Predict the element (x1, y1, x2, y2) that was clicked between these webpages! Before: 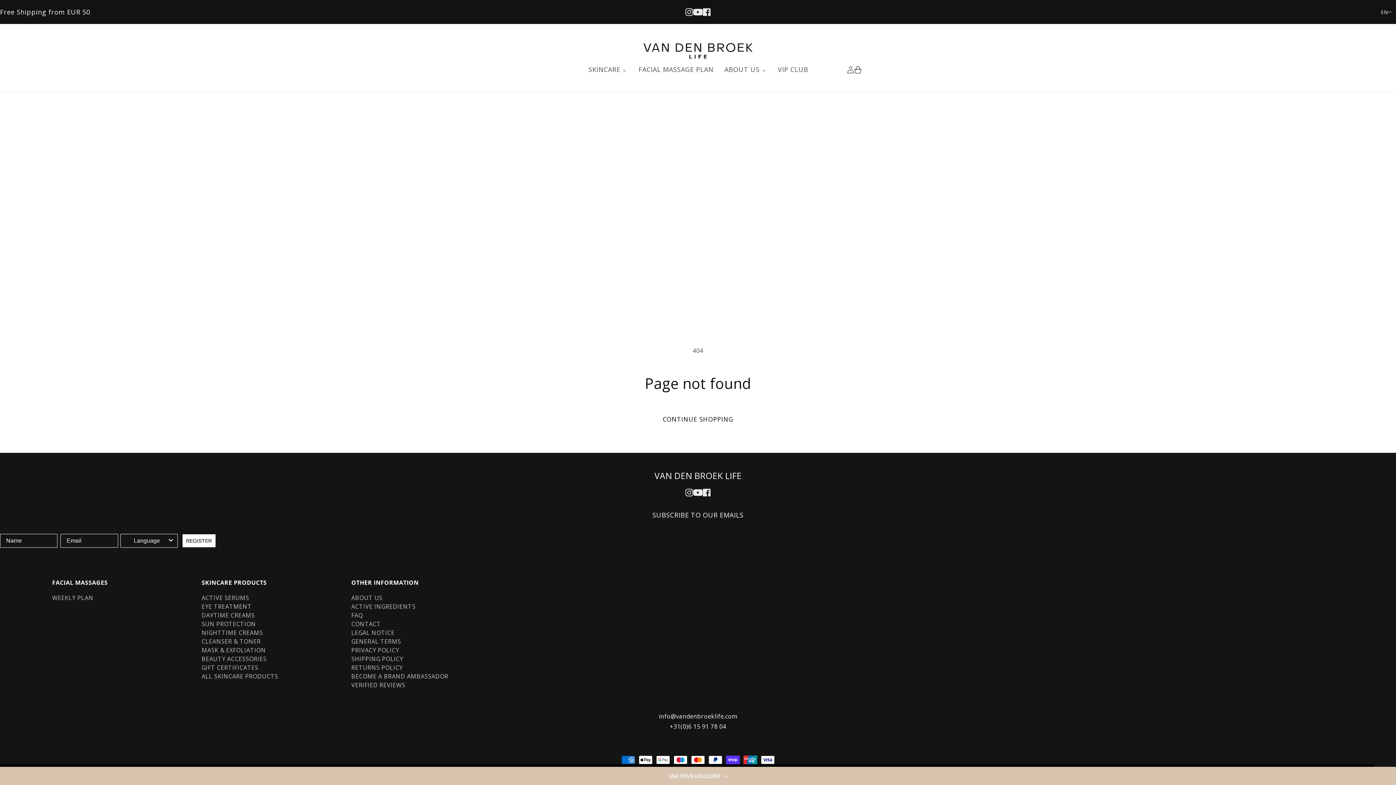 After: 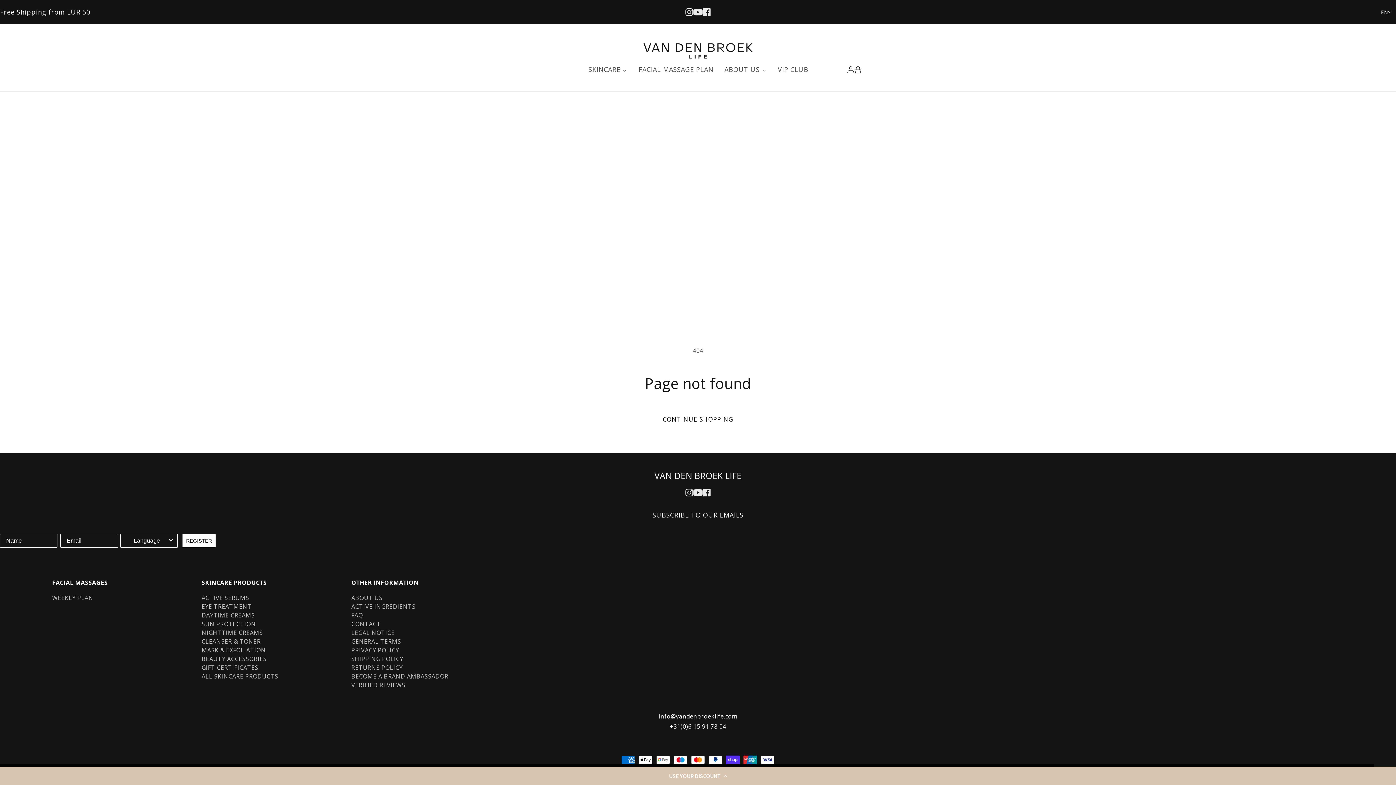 Action: bbox: (702, 8, 710, 16)